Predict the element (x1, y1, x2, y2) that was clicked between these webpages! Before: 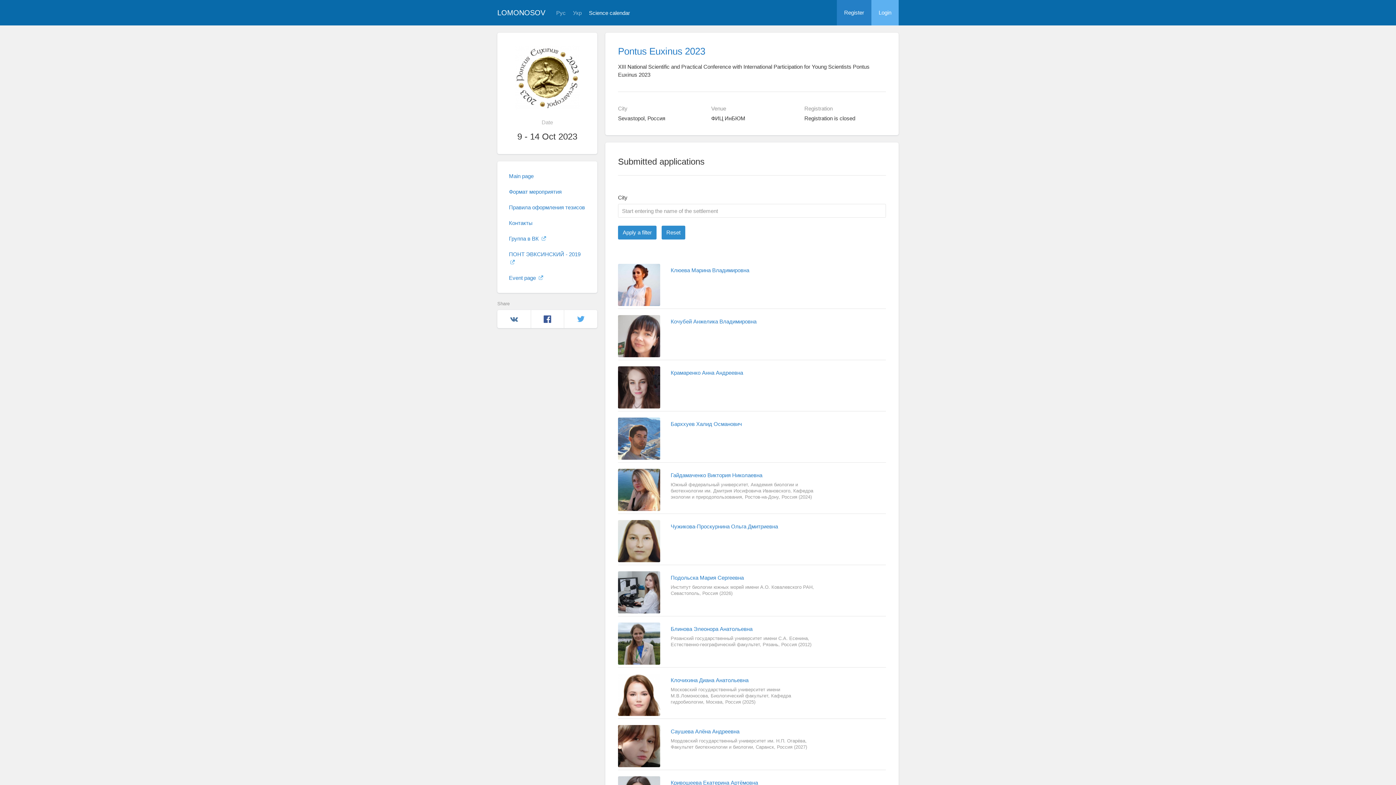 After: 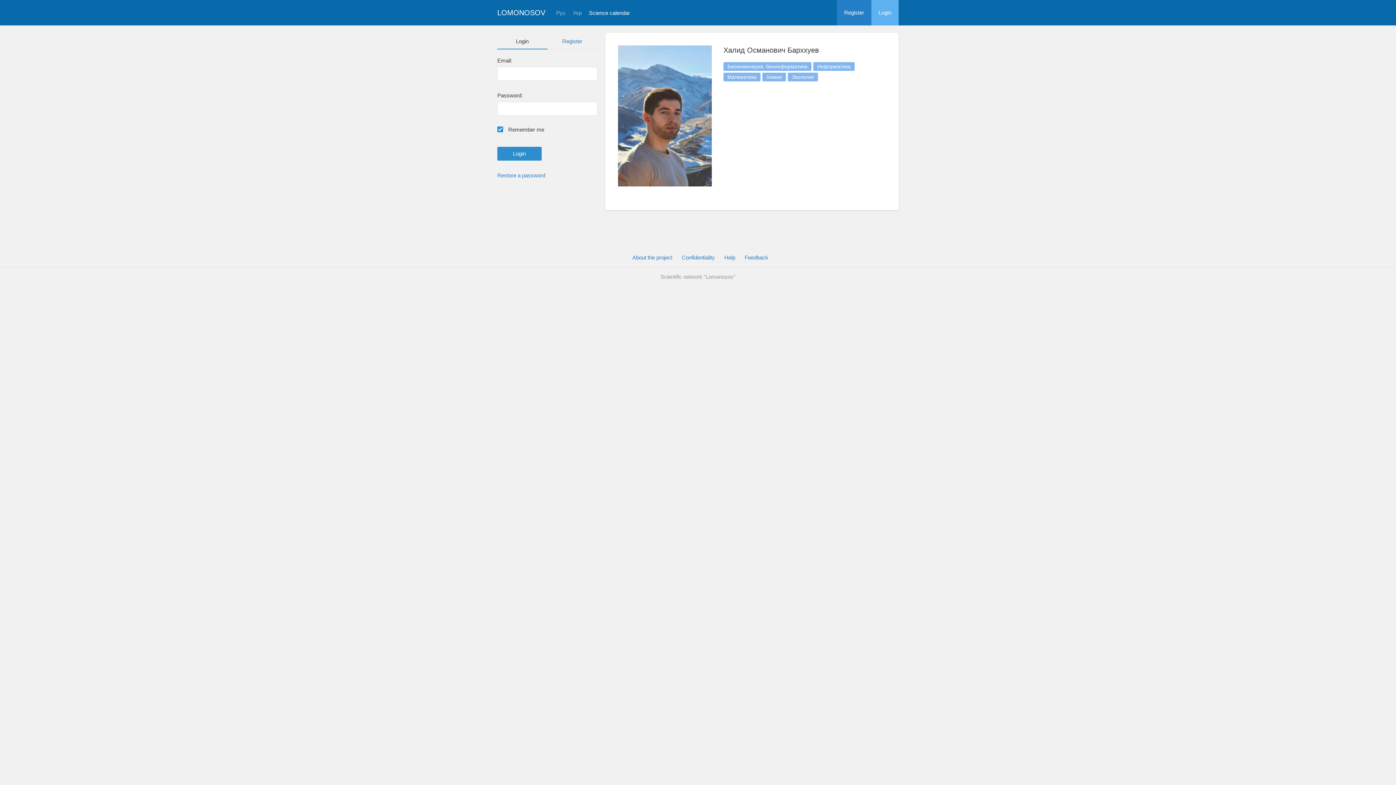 Action: bbox: (618, 417, 665, 465)